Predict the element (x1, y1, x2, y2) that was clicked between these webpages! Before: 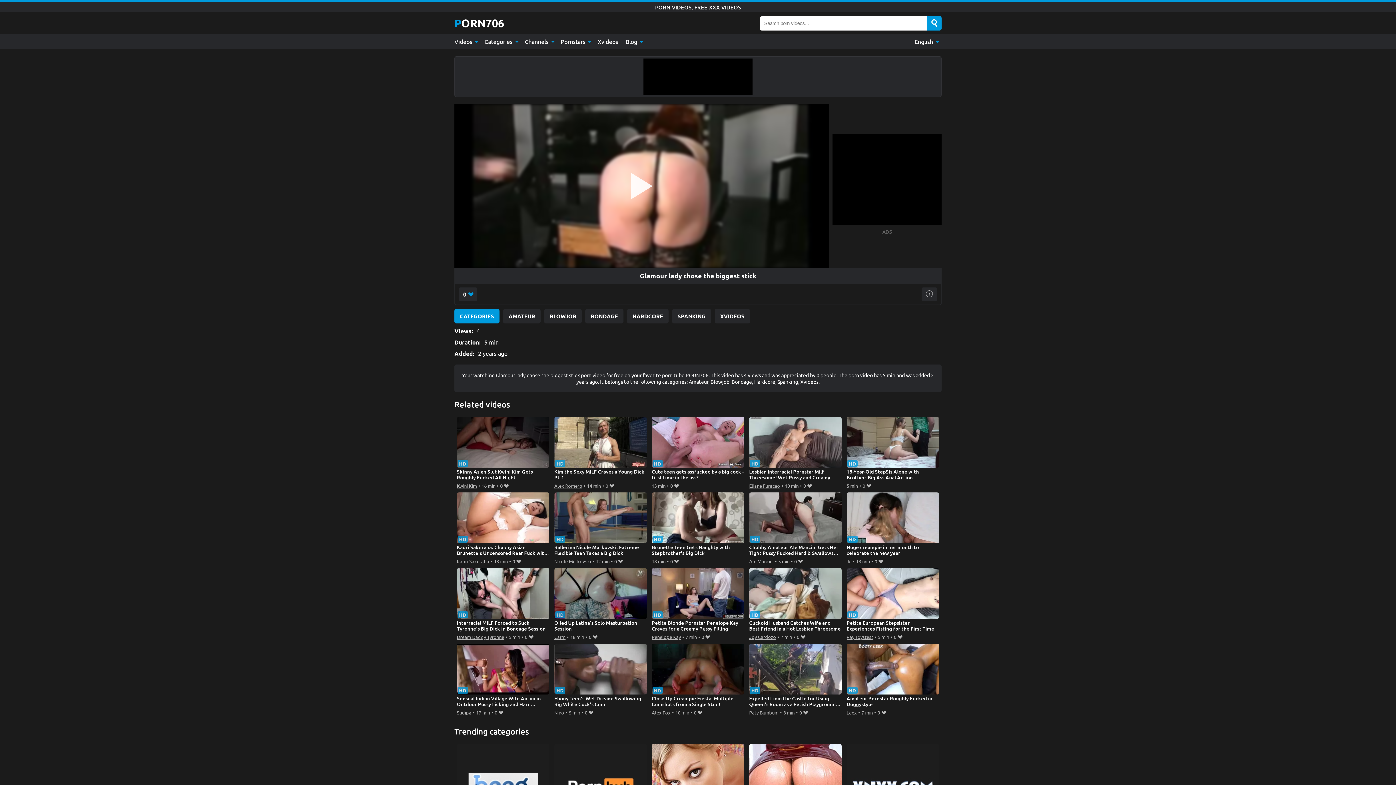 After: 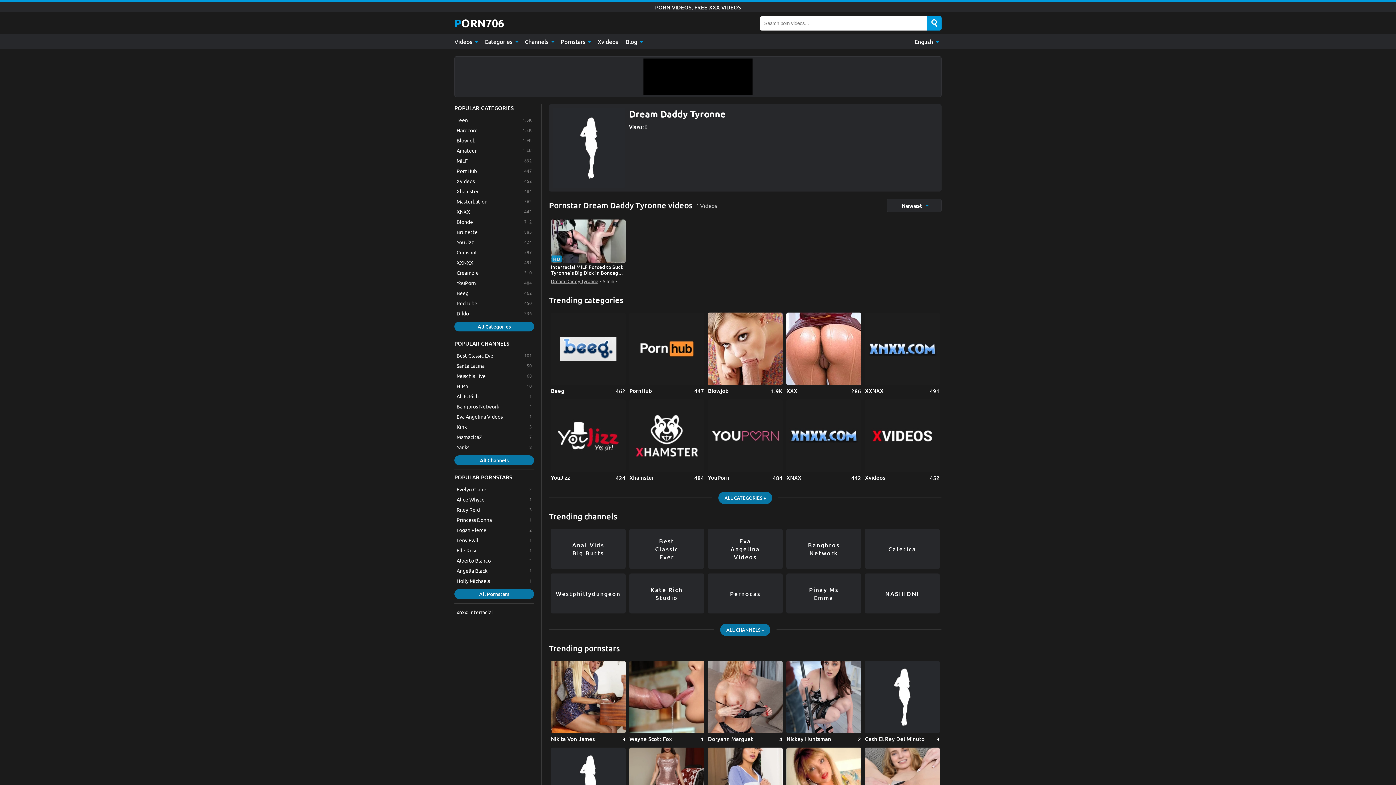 Action: bbox: (456, 633, 504, 641) label: Dream Daddy Tyronne